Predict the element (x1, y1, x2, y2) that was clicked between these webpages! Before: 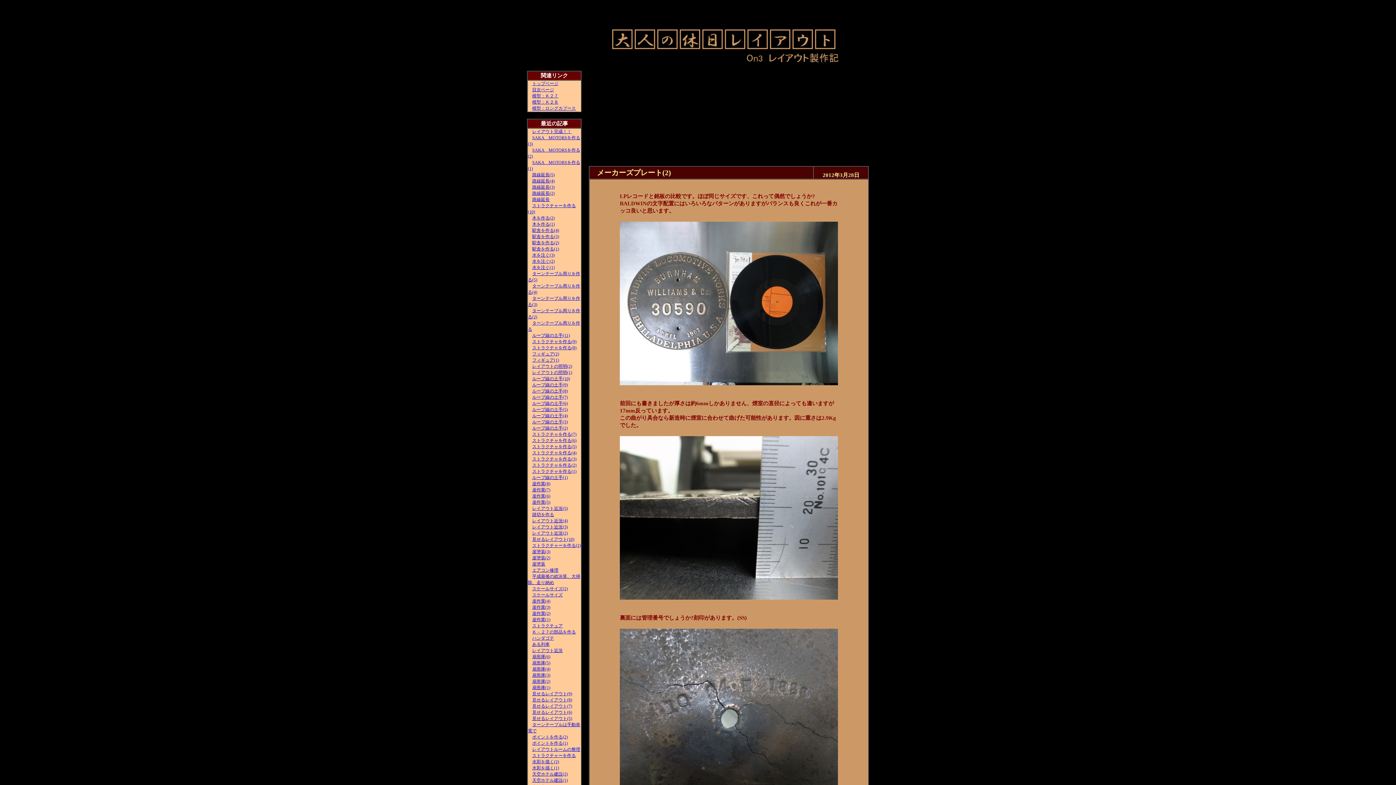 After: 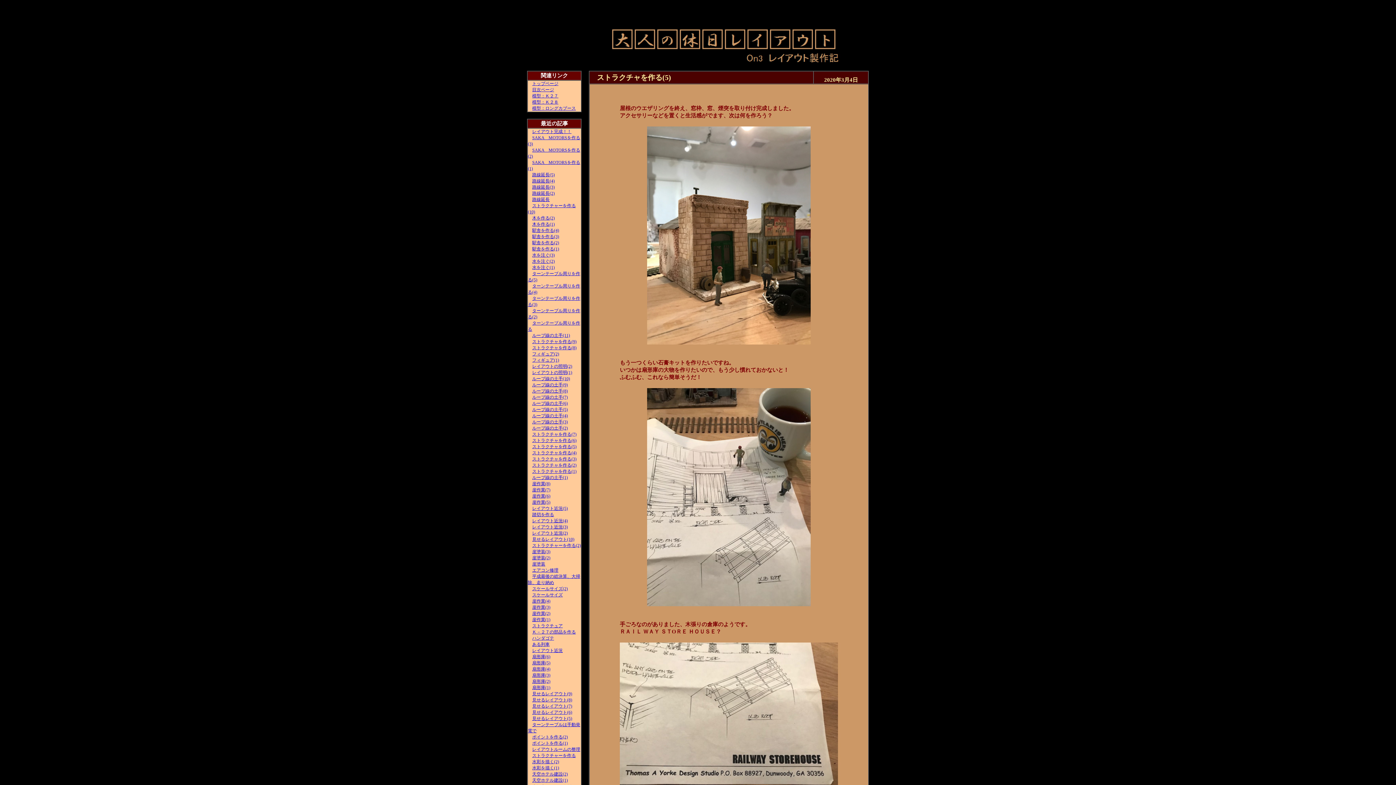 Action: label: ストラクチャを作る(5) bbox: (532, 444, 576, 449)